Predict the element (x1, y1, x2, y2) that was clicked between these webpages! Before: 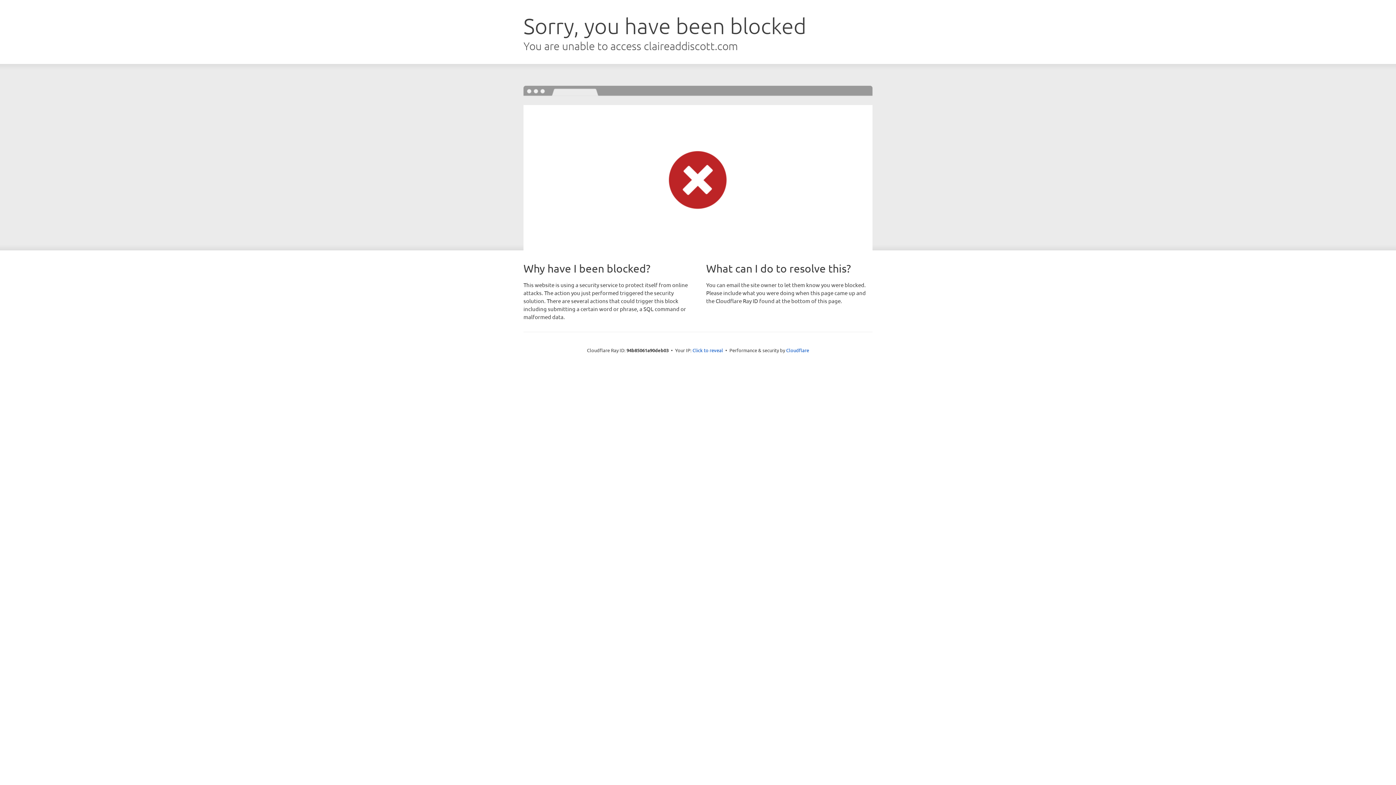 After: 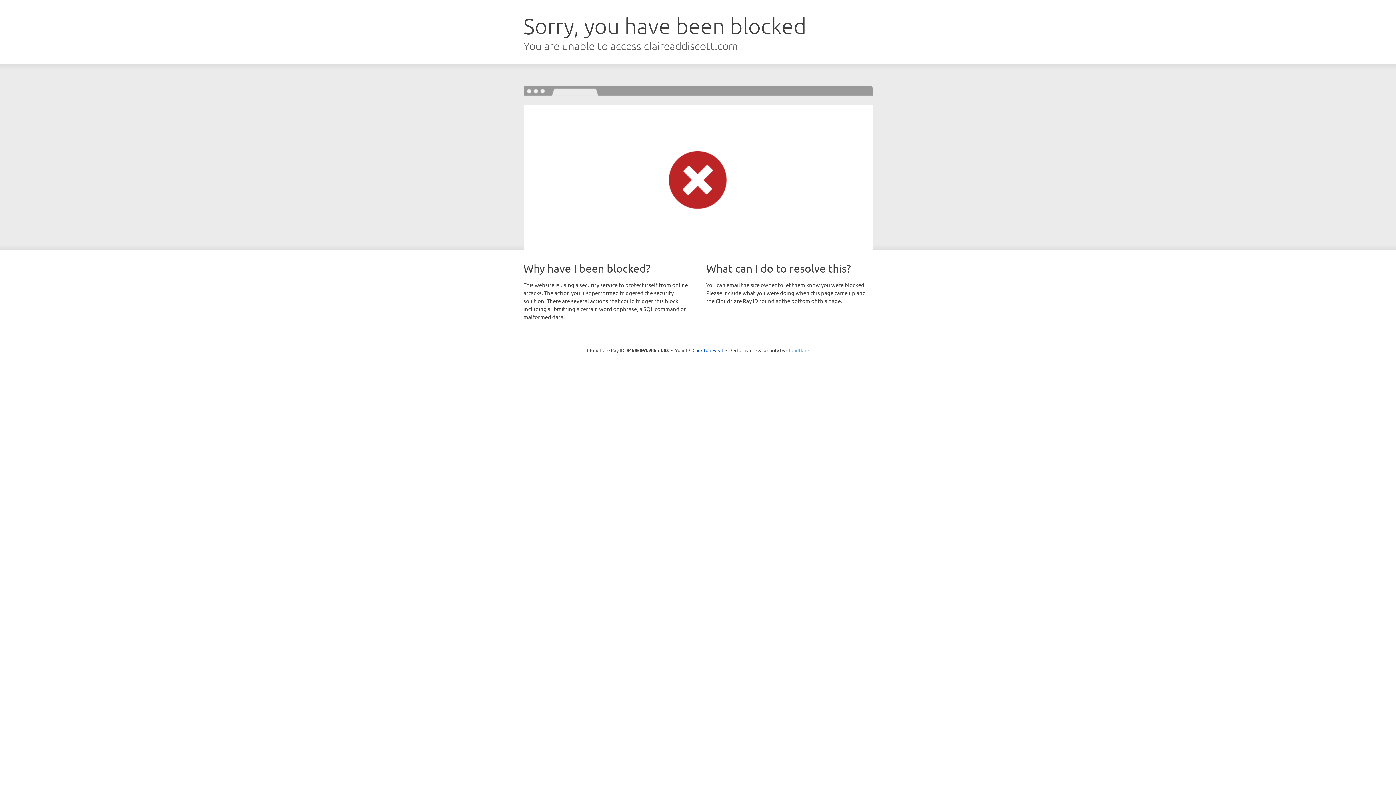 Action: label: Cloudflare bbox: (786, 347, 809, 353)